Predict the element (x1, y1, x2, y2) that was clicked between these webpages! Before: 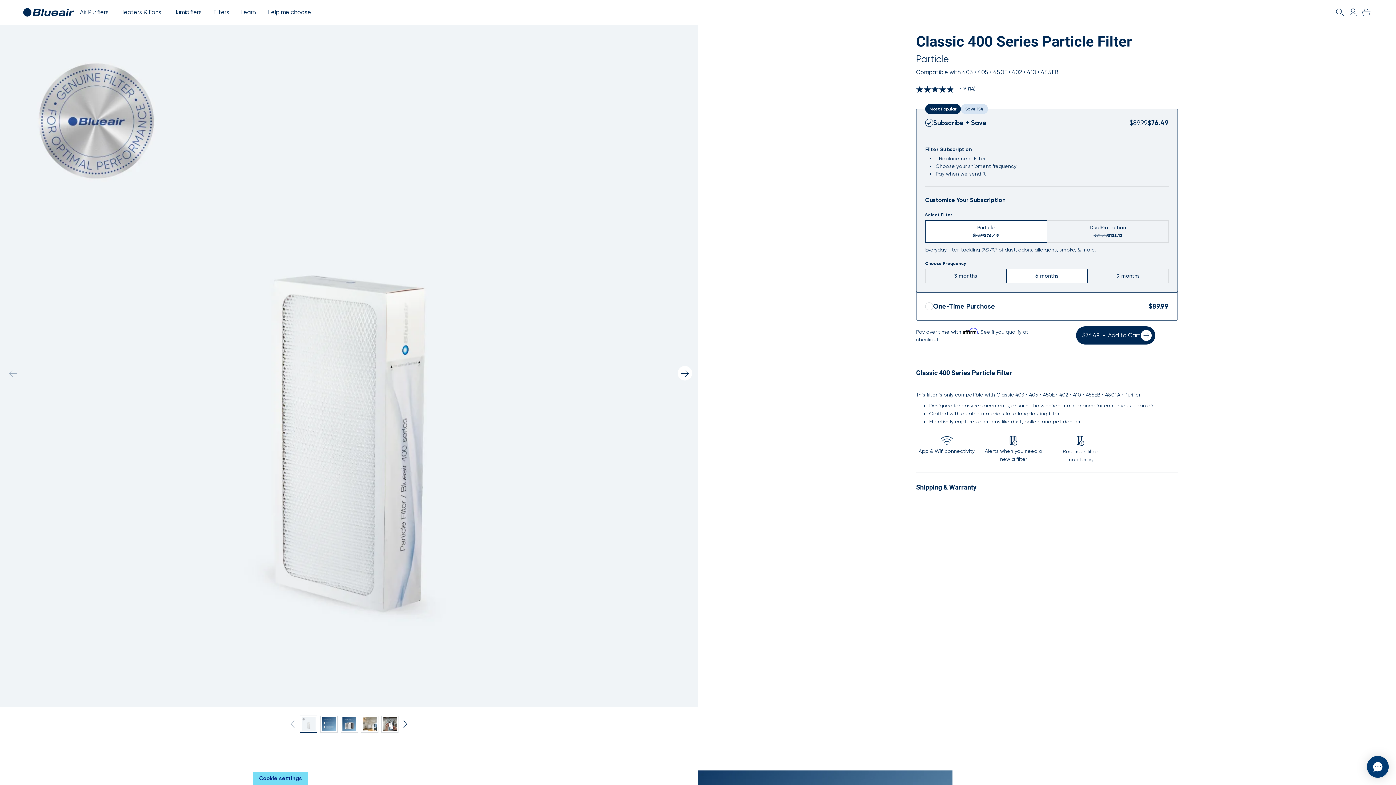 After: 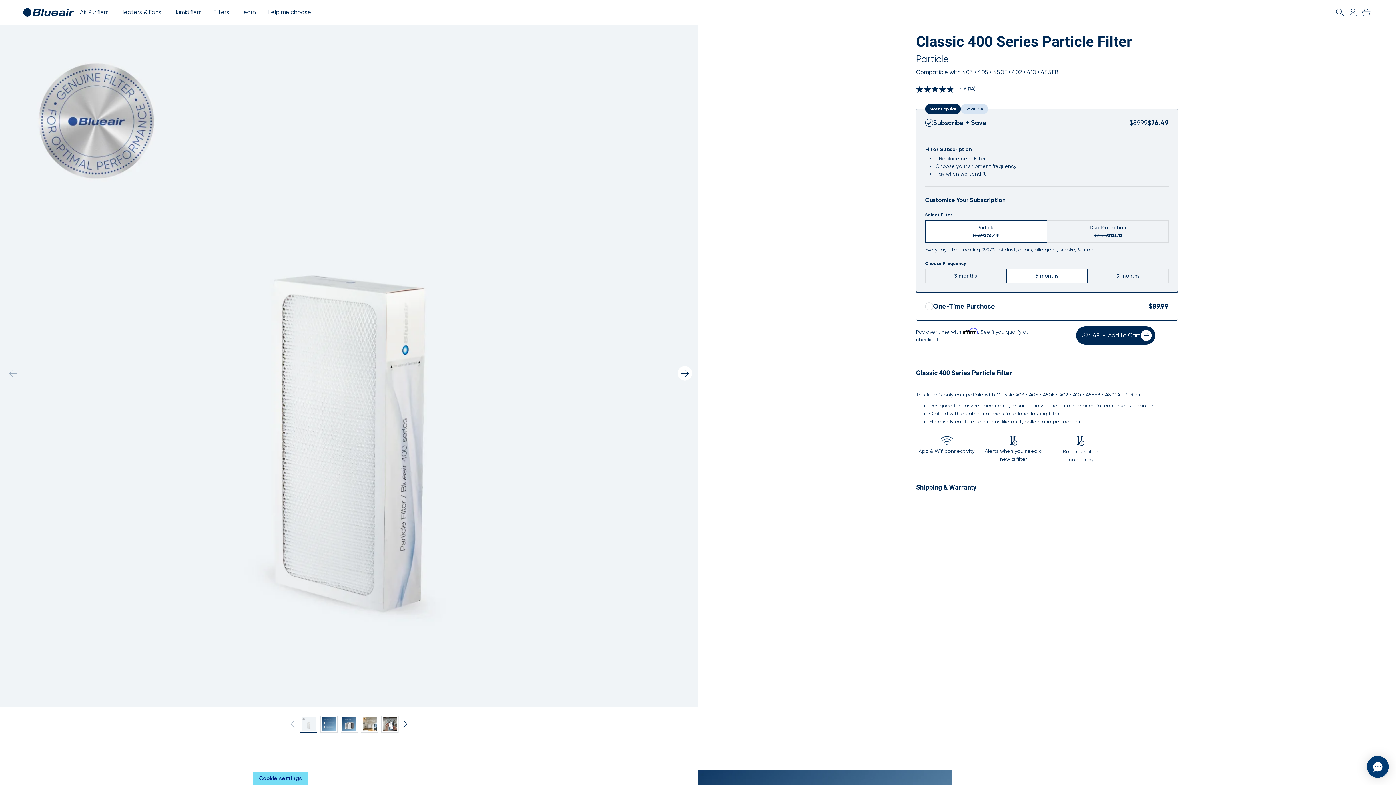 Action: bbox: (916, 92, 1177, 119) label: Subscribe + Save
$89.99
$76.49